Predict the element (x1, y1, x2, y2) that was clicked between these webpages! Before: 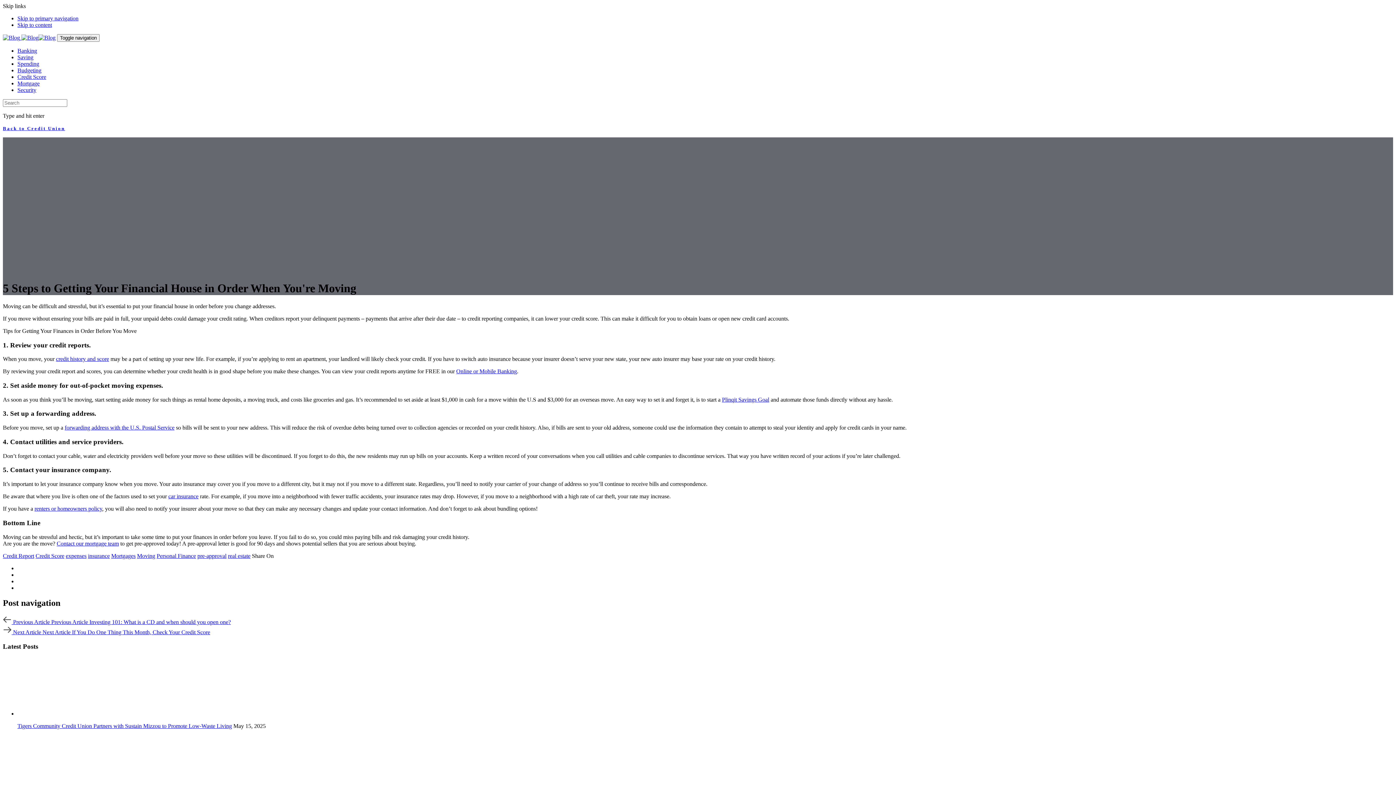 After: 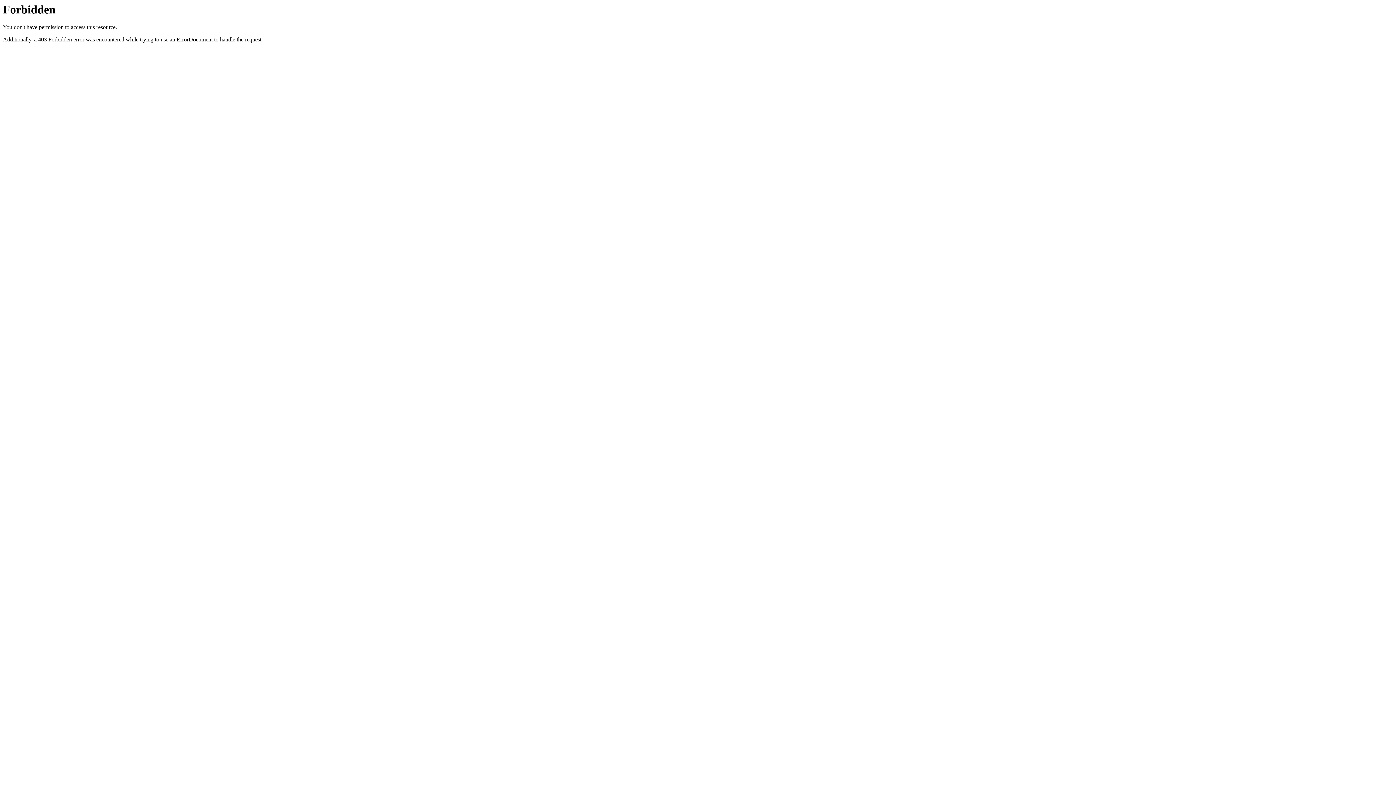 Action: label: Plinqit Savings Goal bbox: (722, 396, 769, 402)